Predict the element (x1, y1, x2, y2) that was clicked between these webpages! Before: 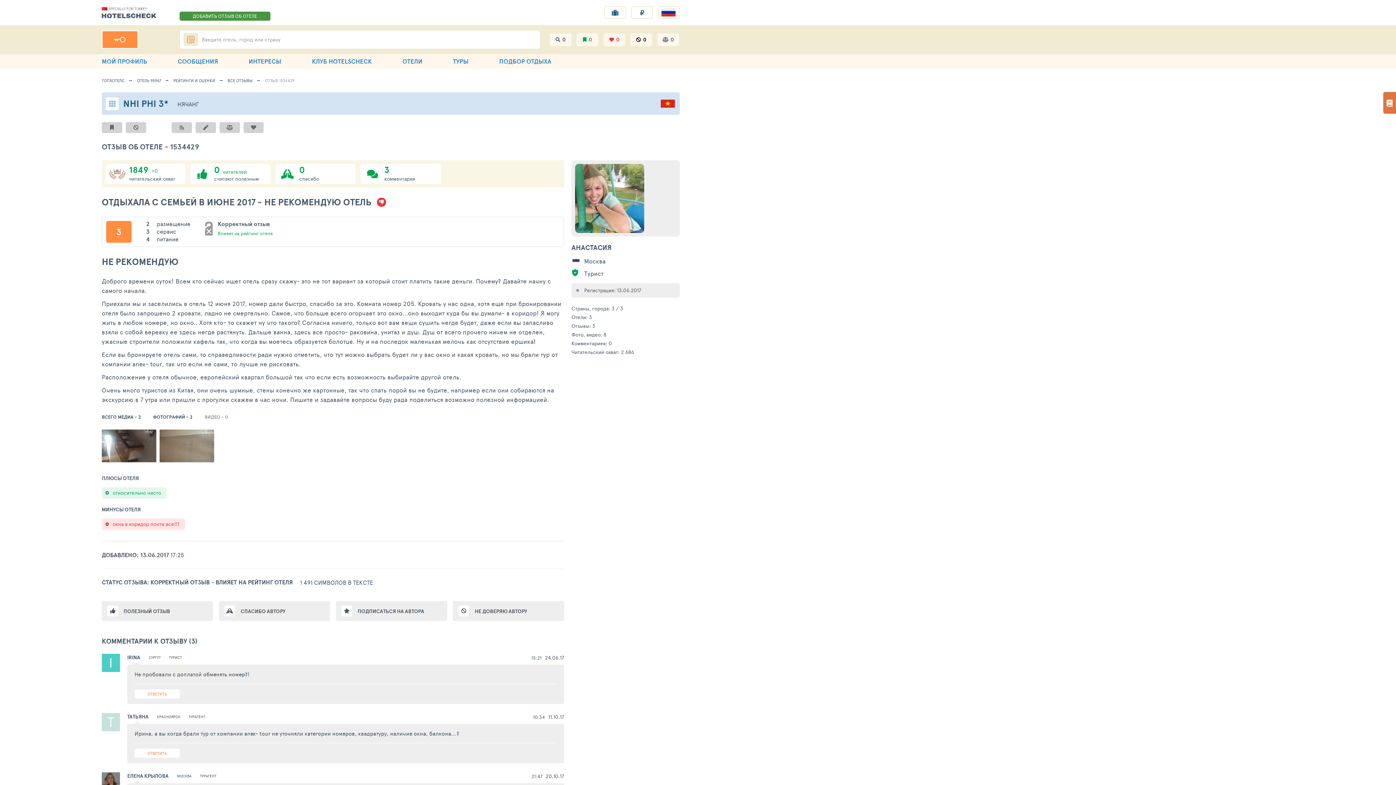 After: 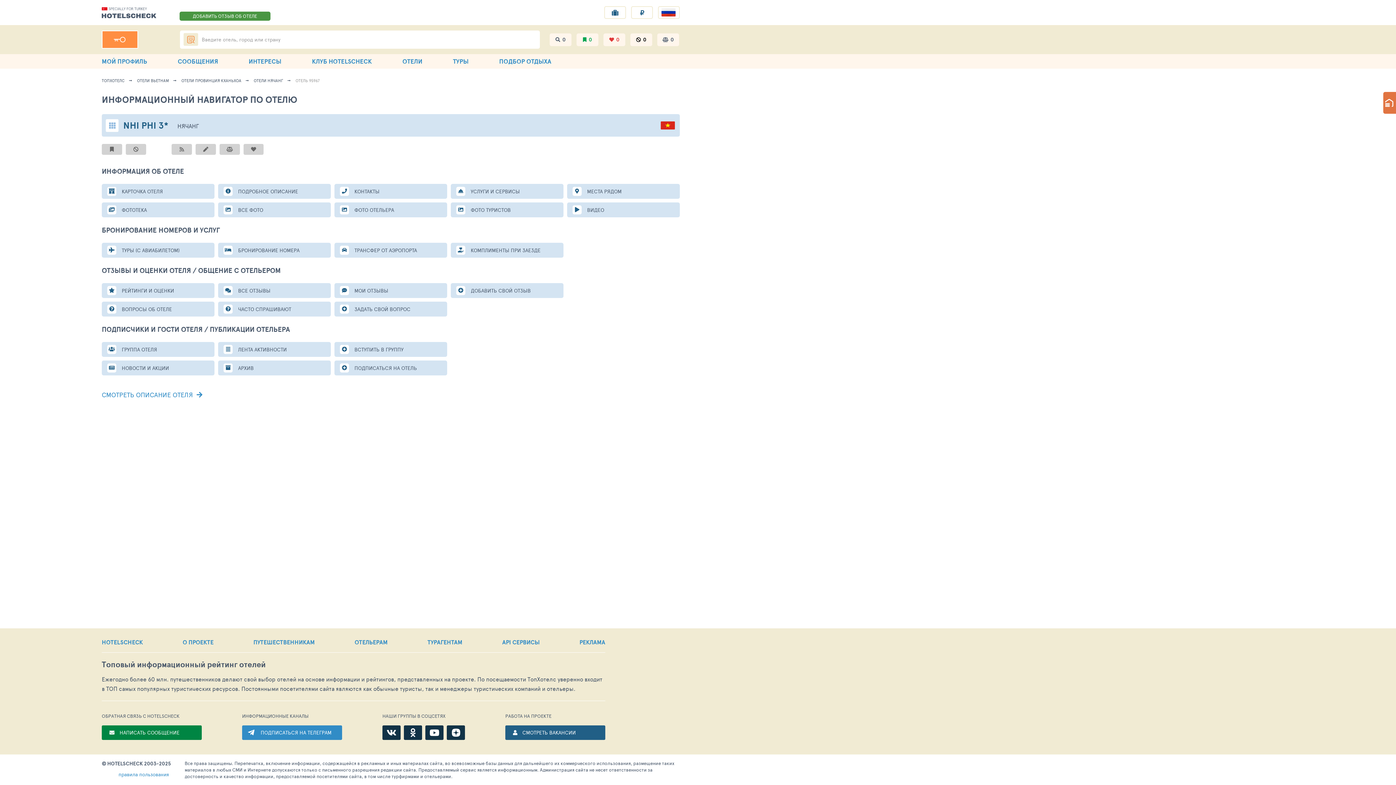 Action: bbox: (105, 97, 118, 110)